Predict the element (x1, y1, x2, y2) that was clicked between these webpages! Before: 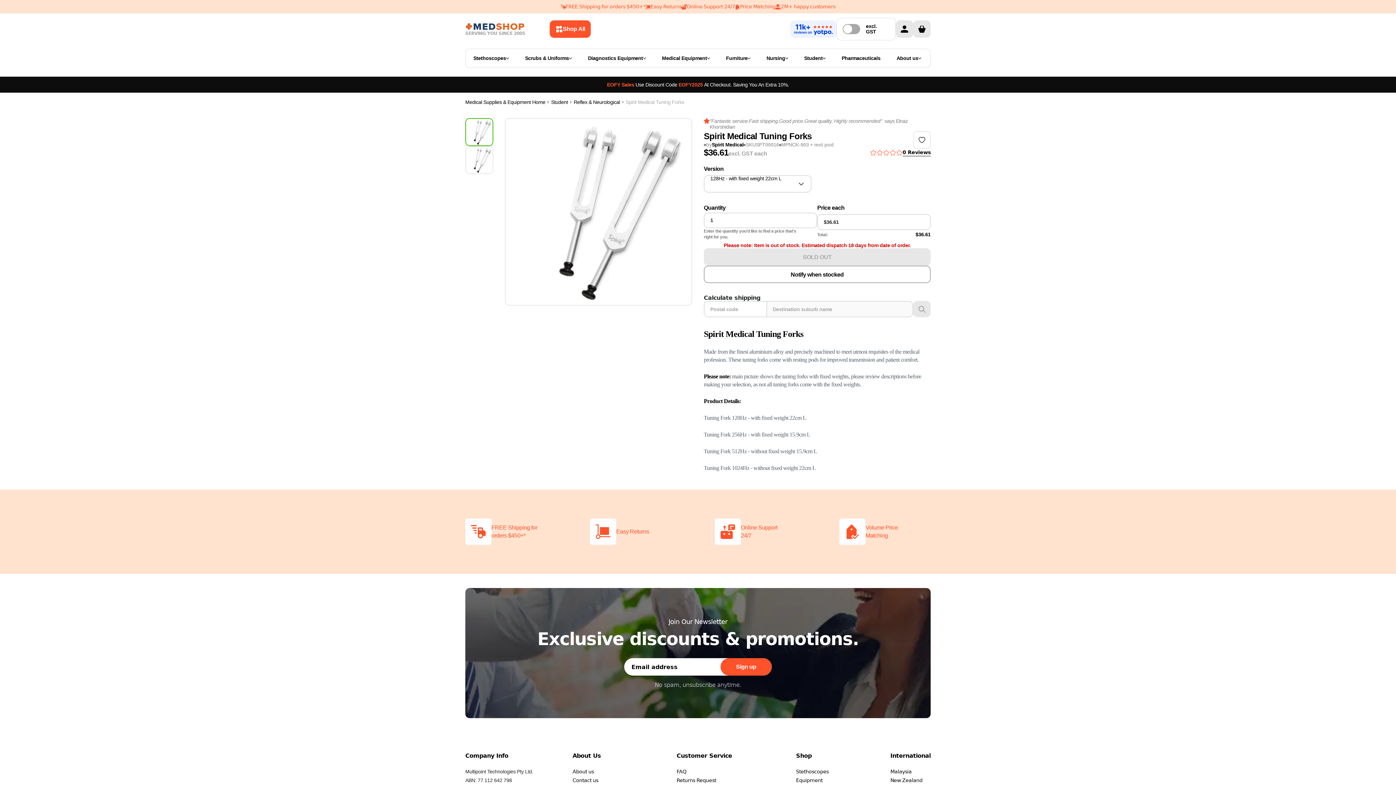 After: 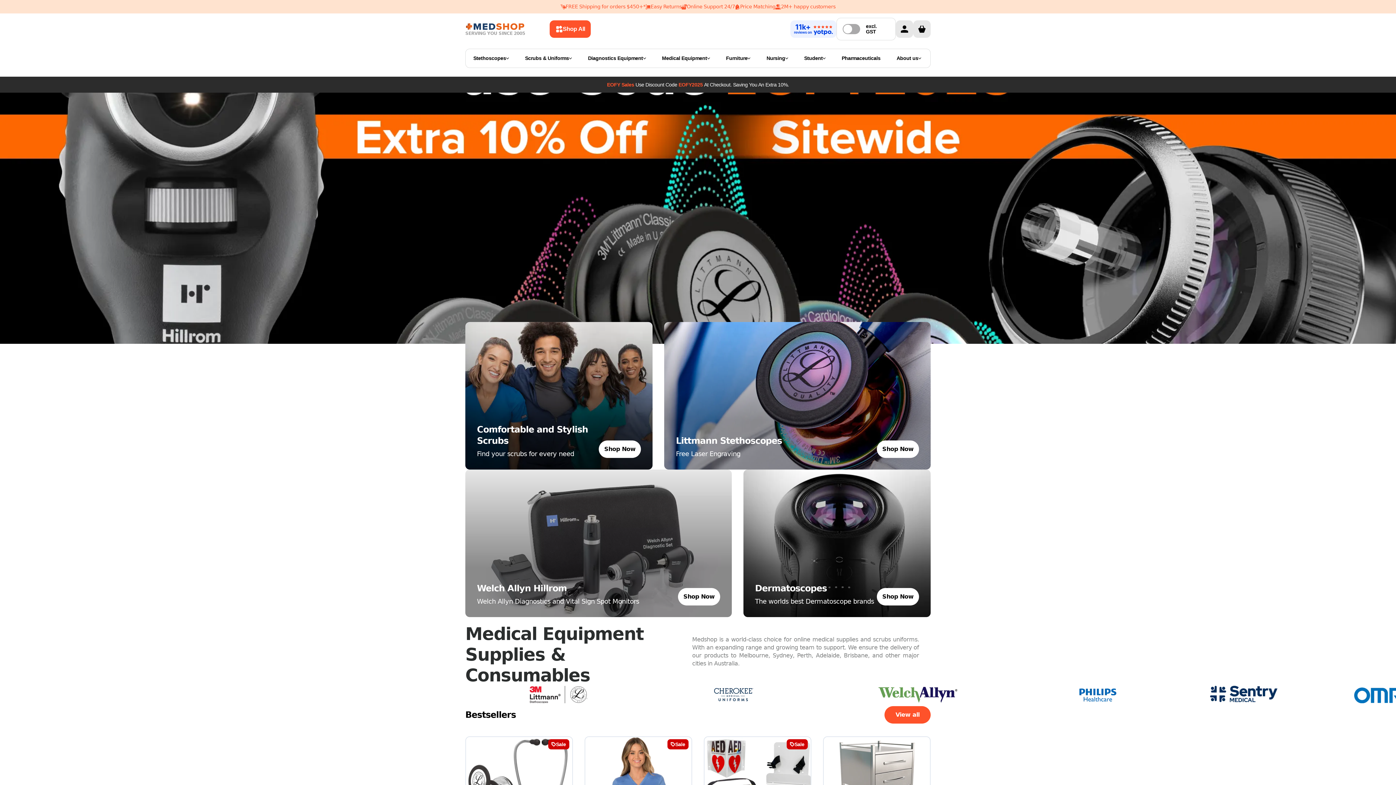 Action: label: Medical Supplies & Equipment Home bbox: (465, 99, 551, 105)